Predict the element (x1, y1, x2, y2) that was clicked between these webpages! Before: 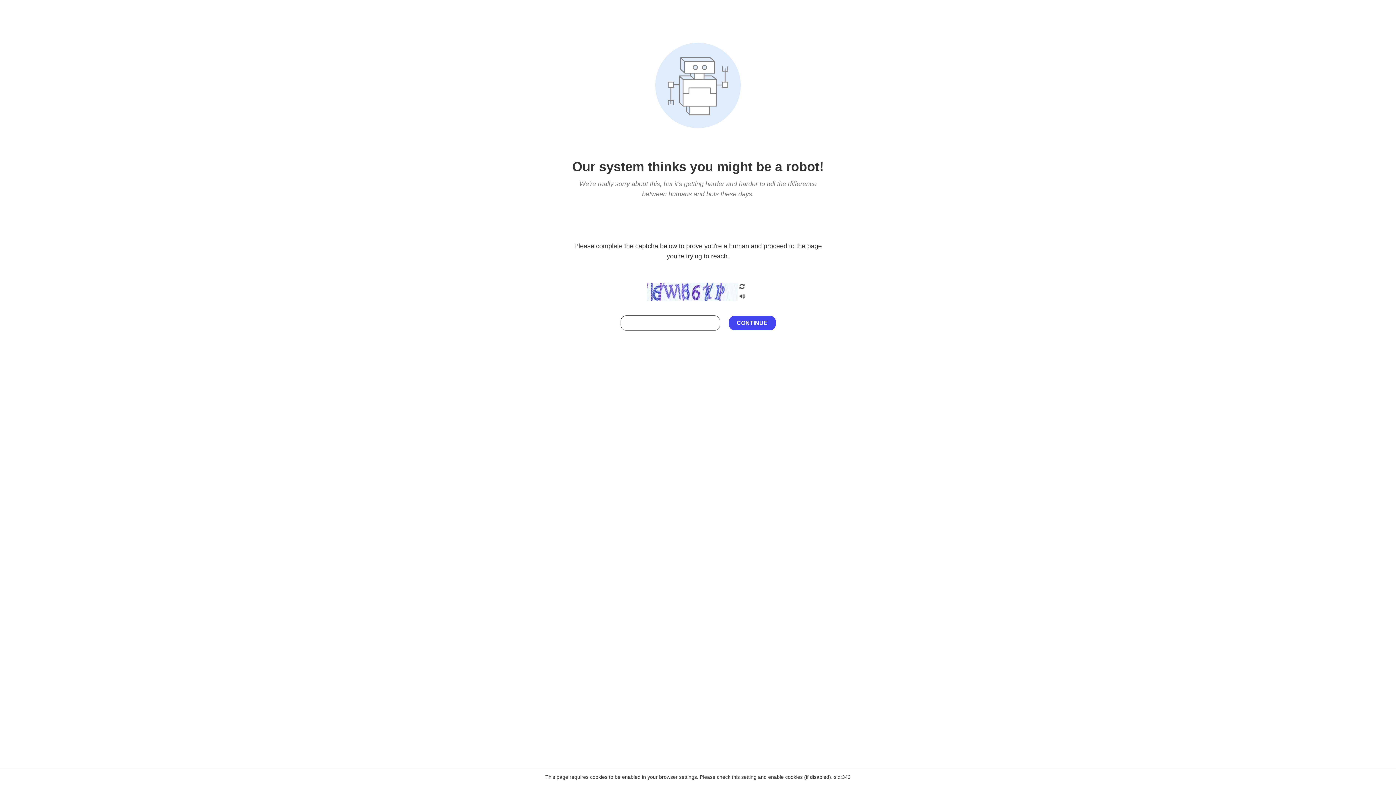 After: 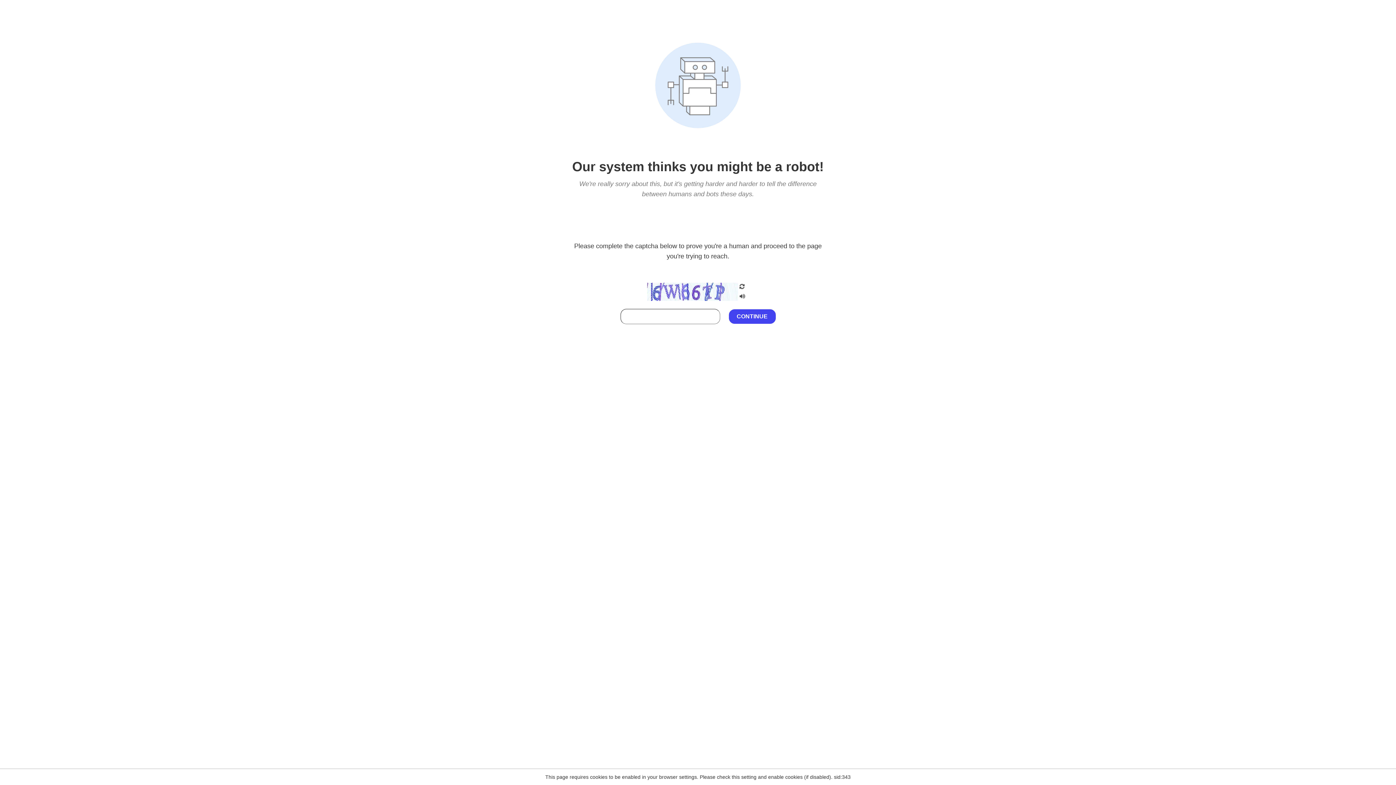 Action: bbox: (738, 295, 746, 301)